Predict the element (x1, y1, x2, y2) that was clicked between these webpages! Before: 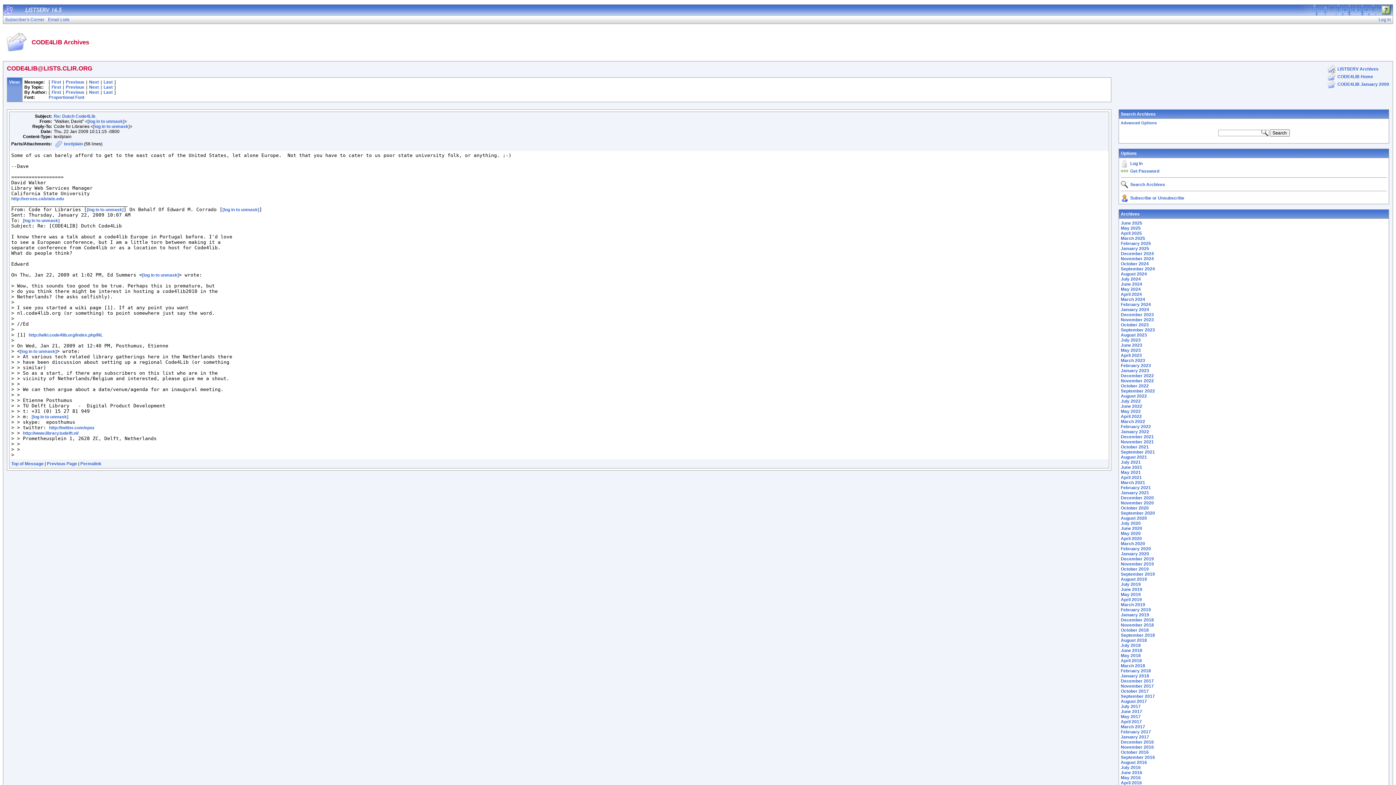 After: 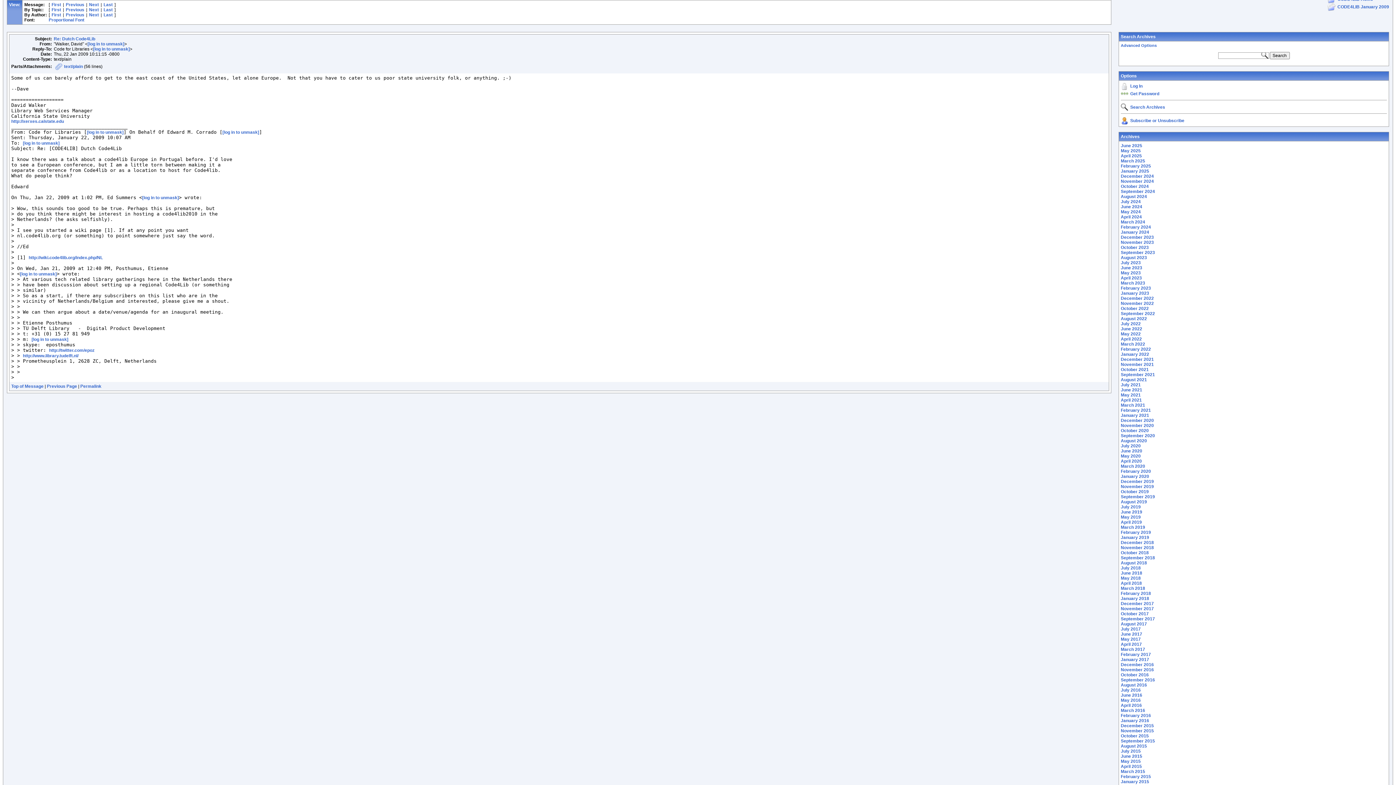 Action: bbox: (11, 461, 43, 466) label: Top of Message